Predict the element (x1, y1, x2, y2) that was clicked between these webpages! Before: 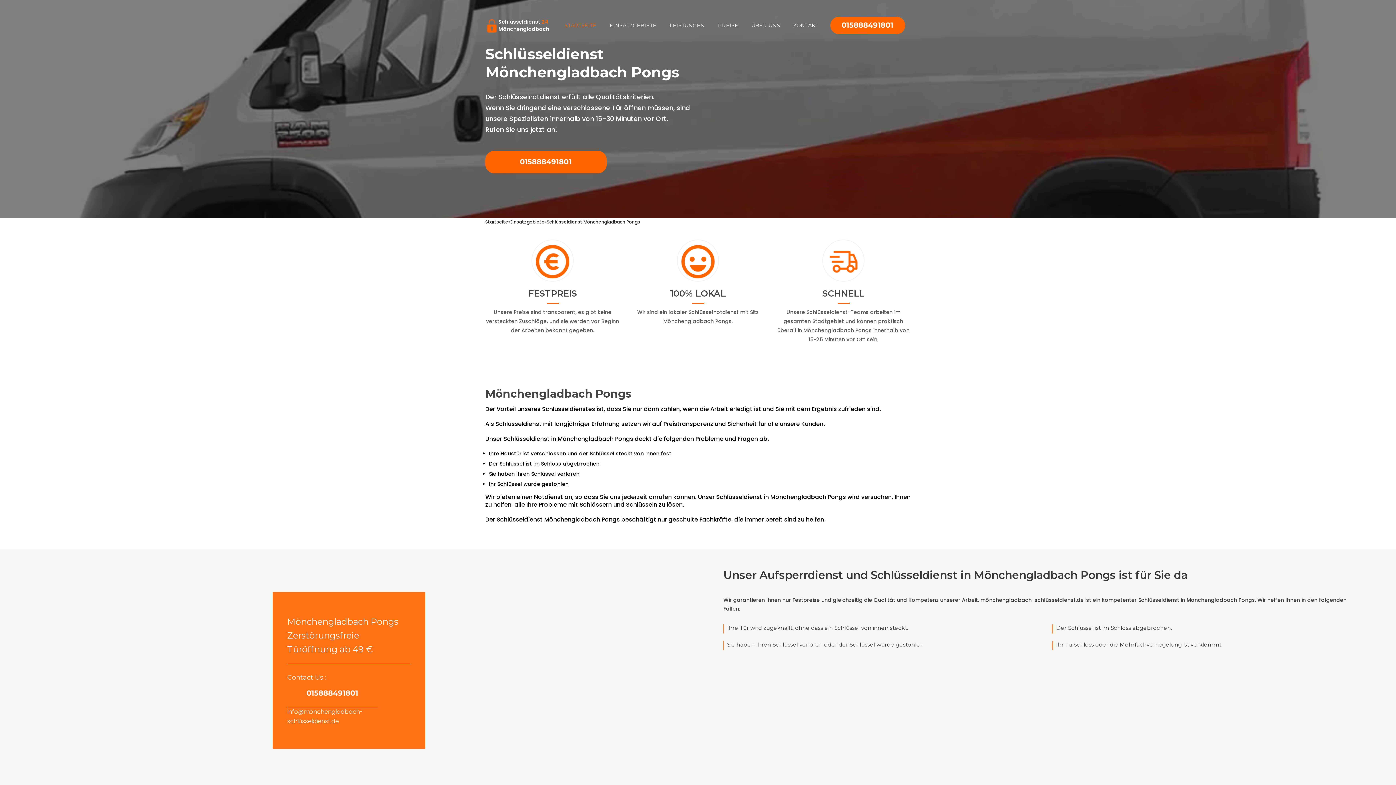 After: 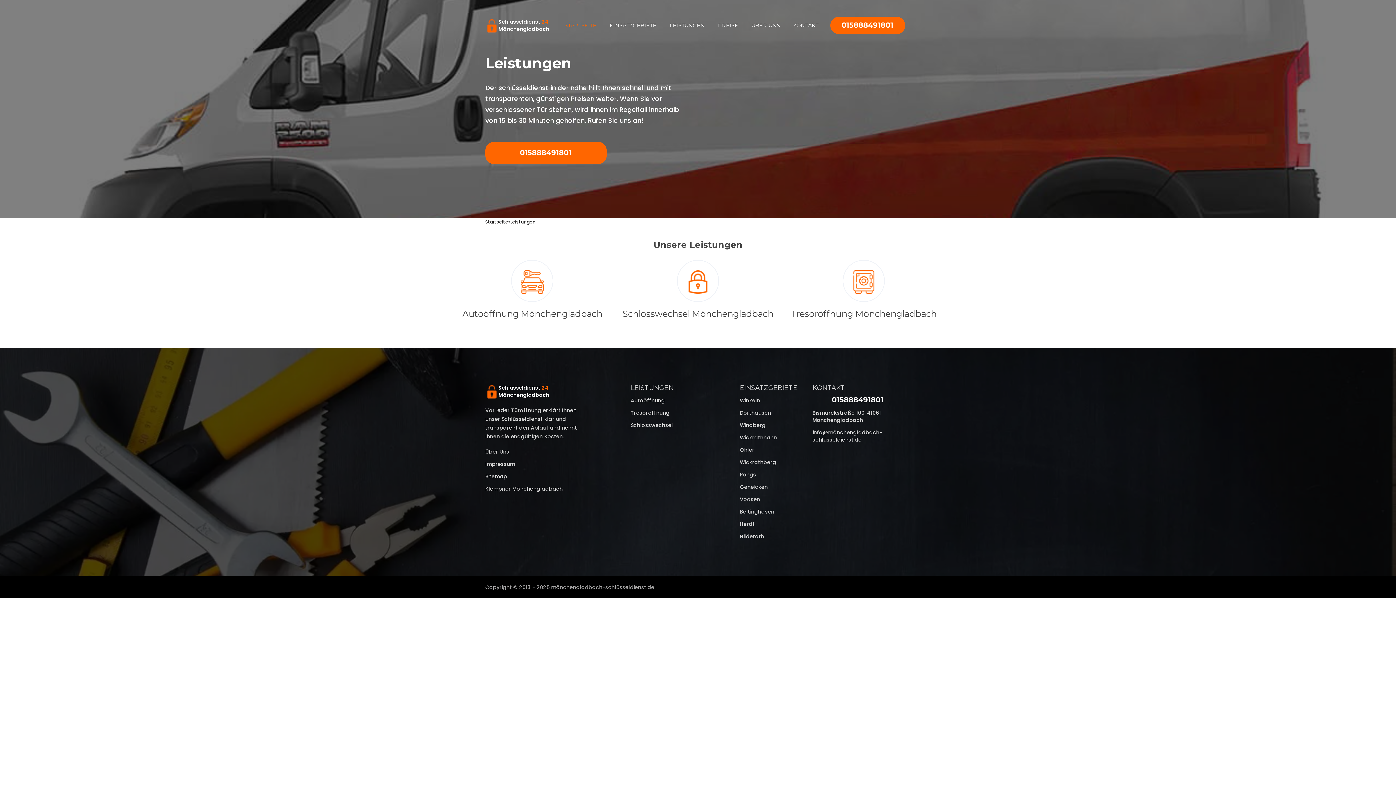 Action: bbox: (663, 5, 711, 45) label: LEISTUNGEN